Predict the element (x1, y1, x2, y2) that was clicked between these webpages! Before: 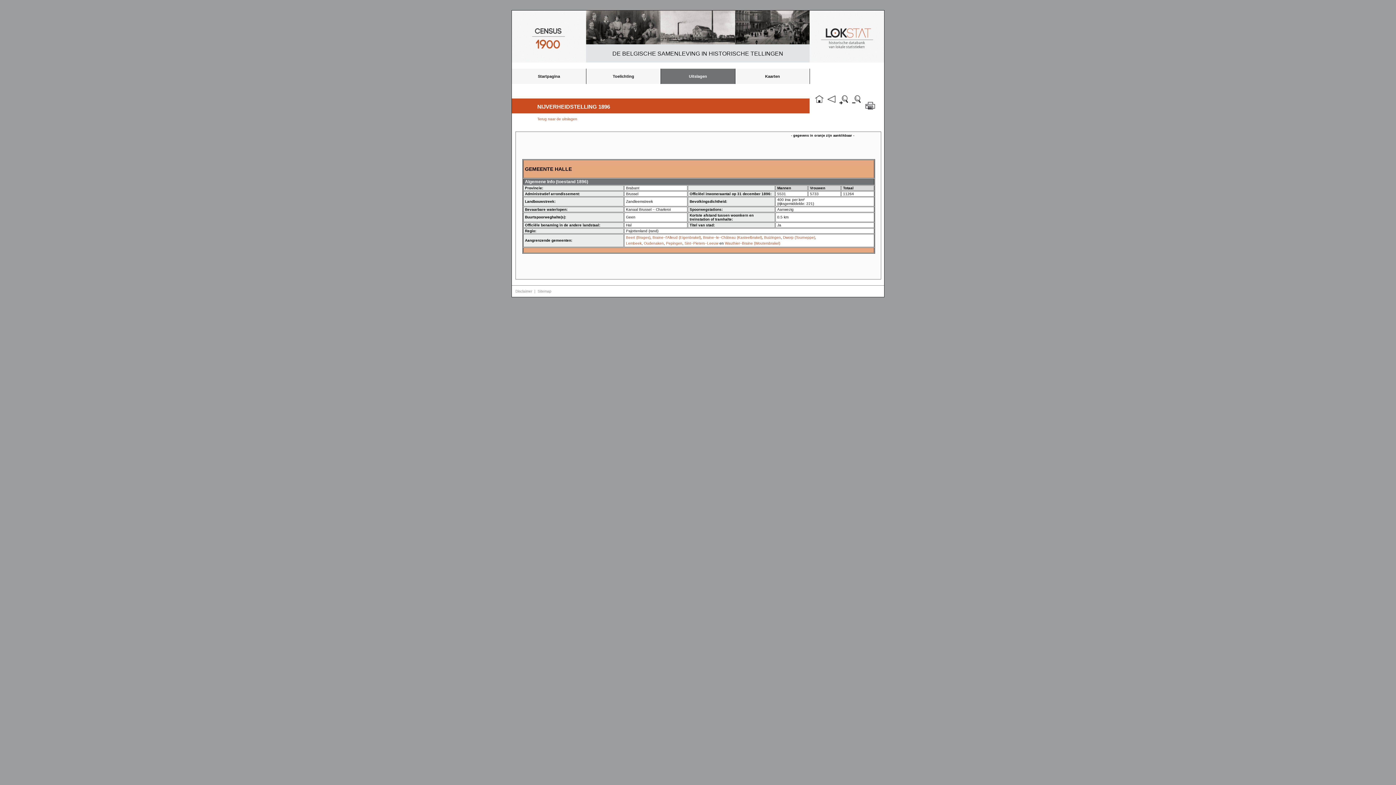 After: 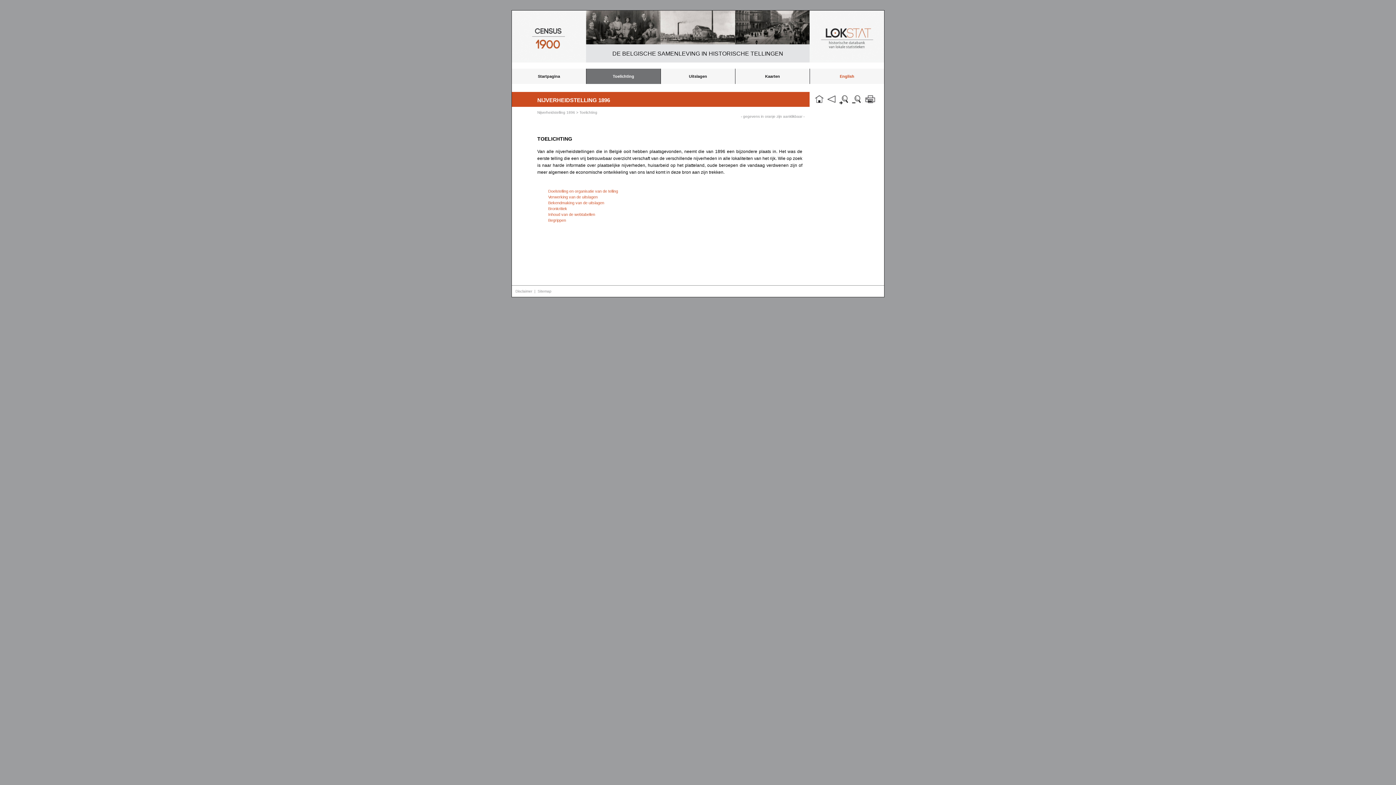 Action: bbox: (586, 68, 660, 84) label: Toelichting